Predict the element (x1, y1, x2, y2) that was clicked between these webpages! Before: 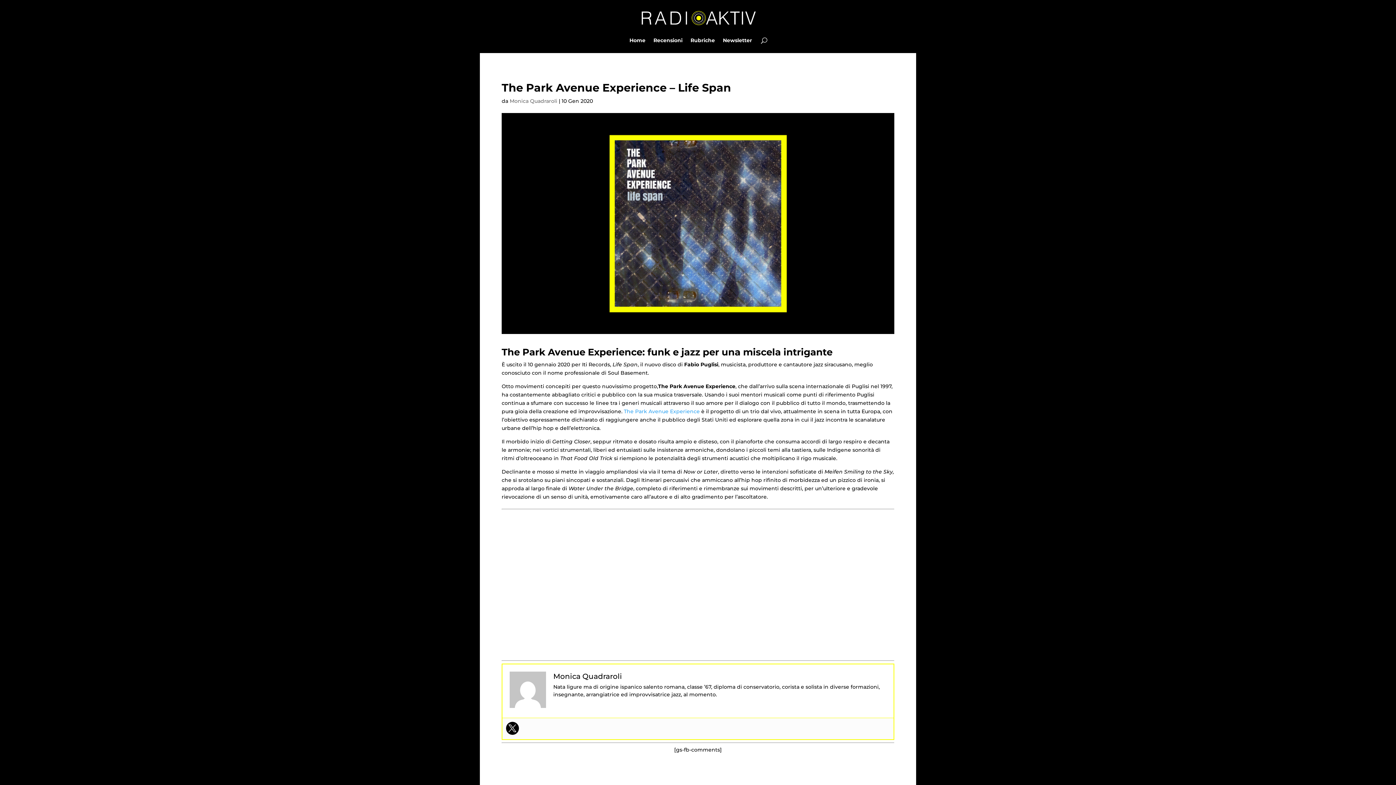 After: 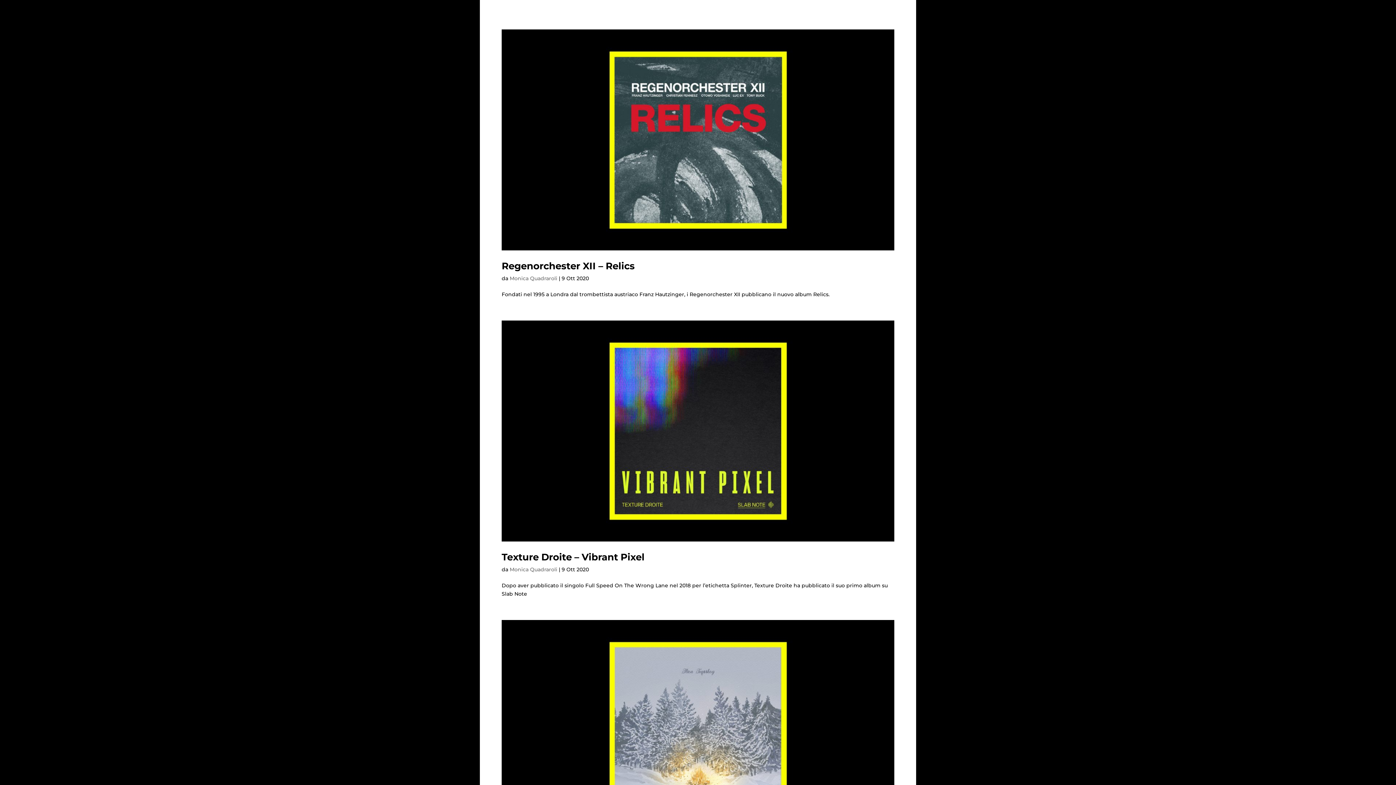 Action: bbox: (553, 672, 622, 681) label: Monica Quadraroli